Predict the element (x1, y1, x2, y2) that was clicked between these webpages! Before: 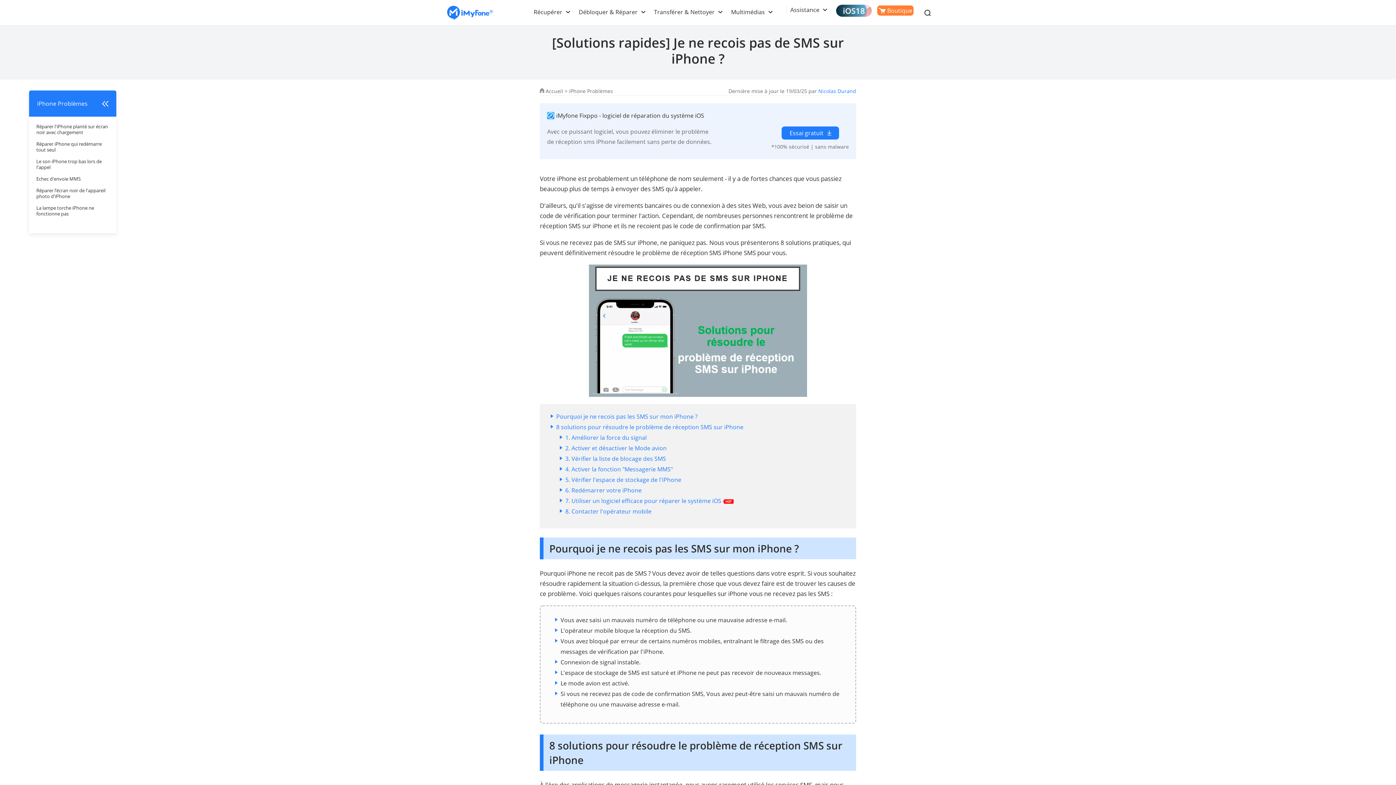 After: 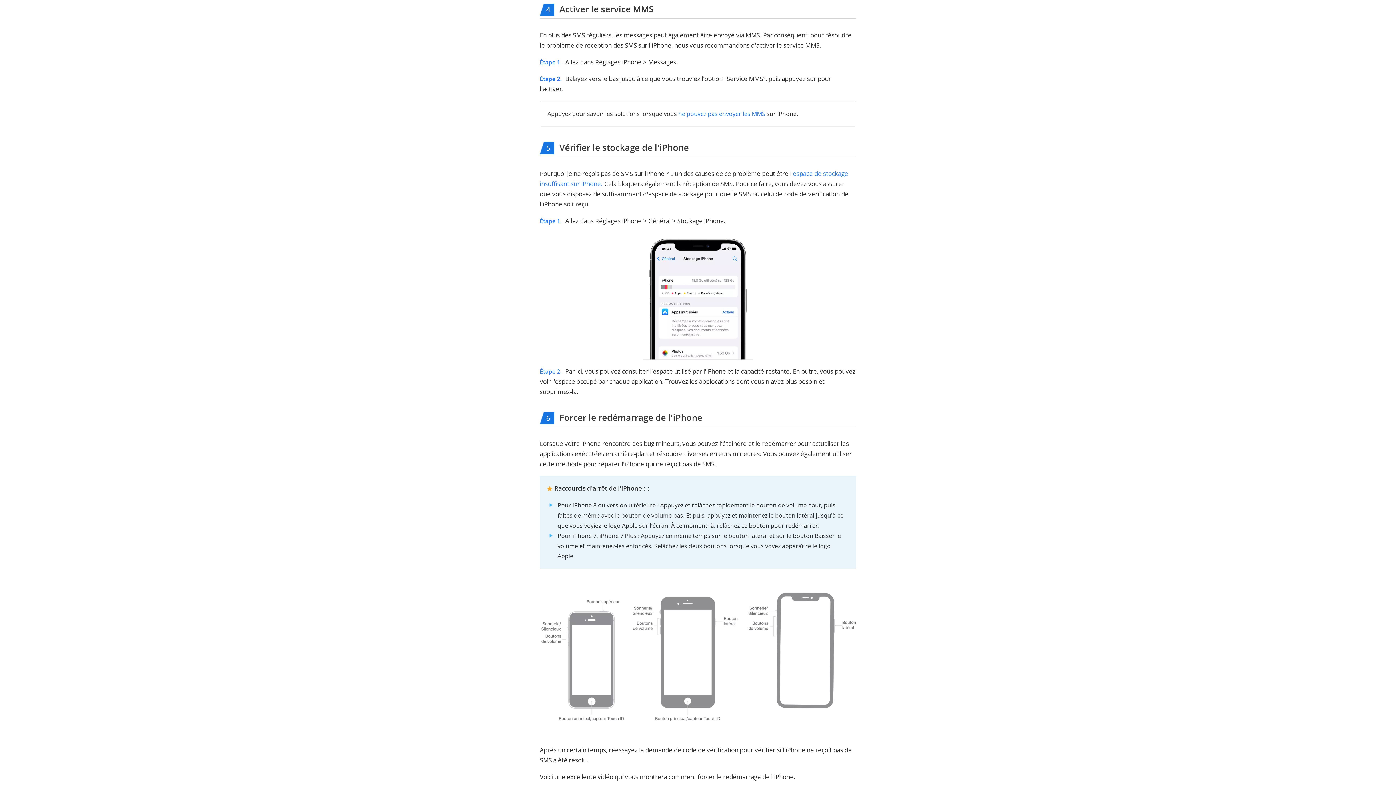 Action: label: 4. Activer la fonction "Messagerie MMS" bbox: (565, 465, 673, 473)